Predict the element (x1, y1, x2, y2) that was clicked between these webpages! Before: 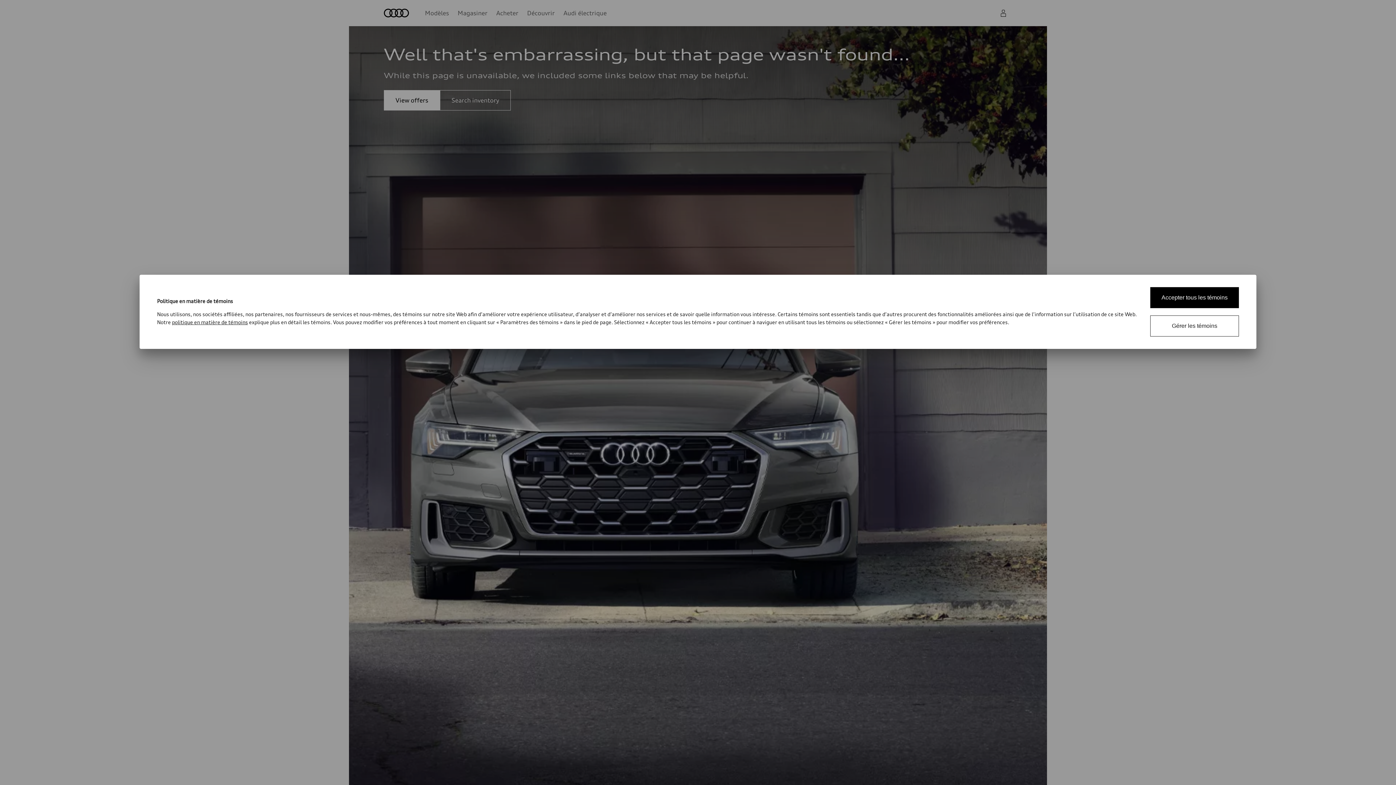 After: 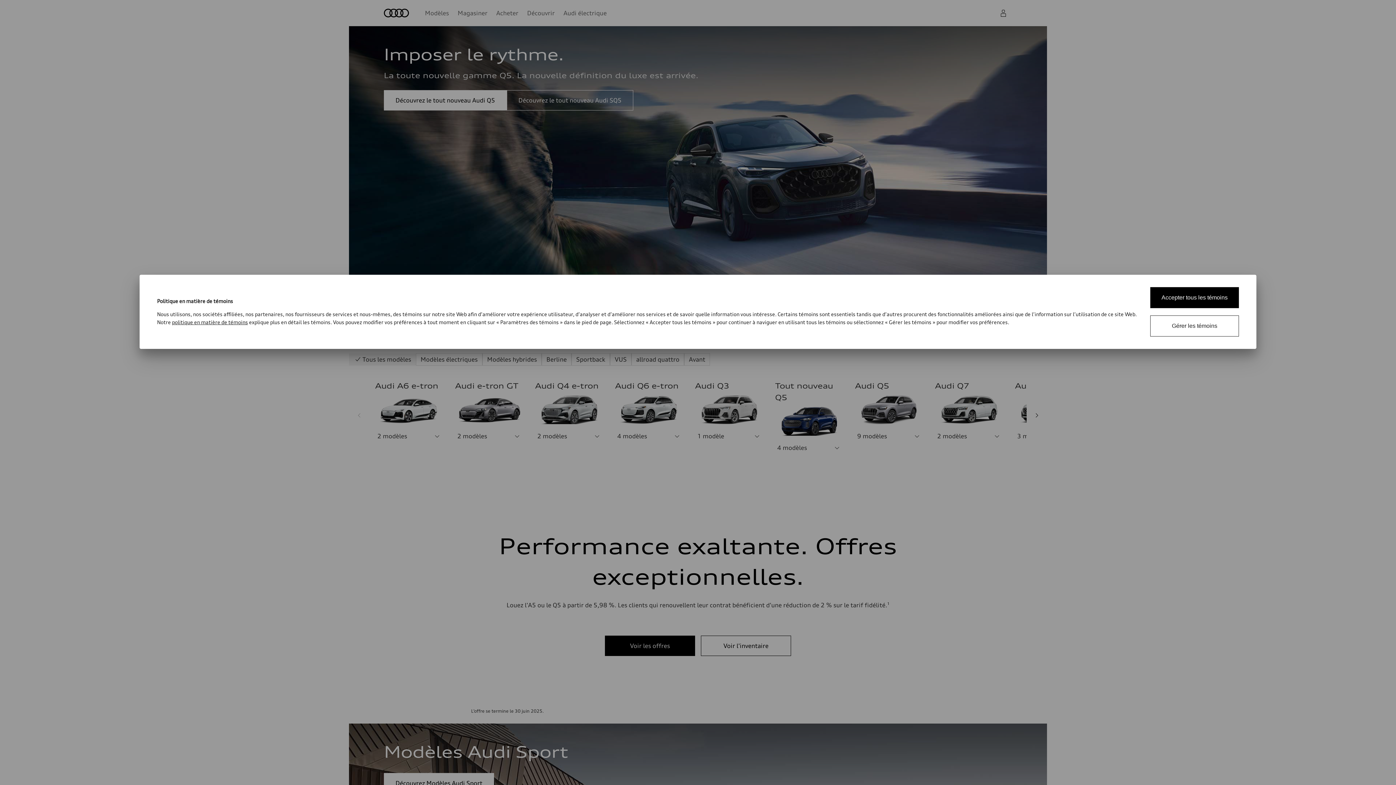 Action: bbox: (172, 319, 248, 325) label: politique en matière de témoins